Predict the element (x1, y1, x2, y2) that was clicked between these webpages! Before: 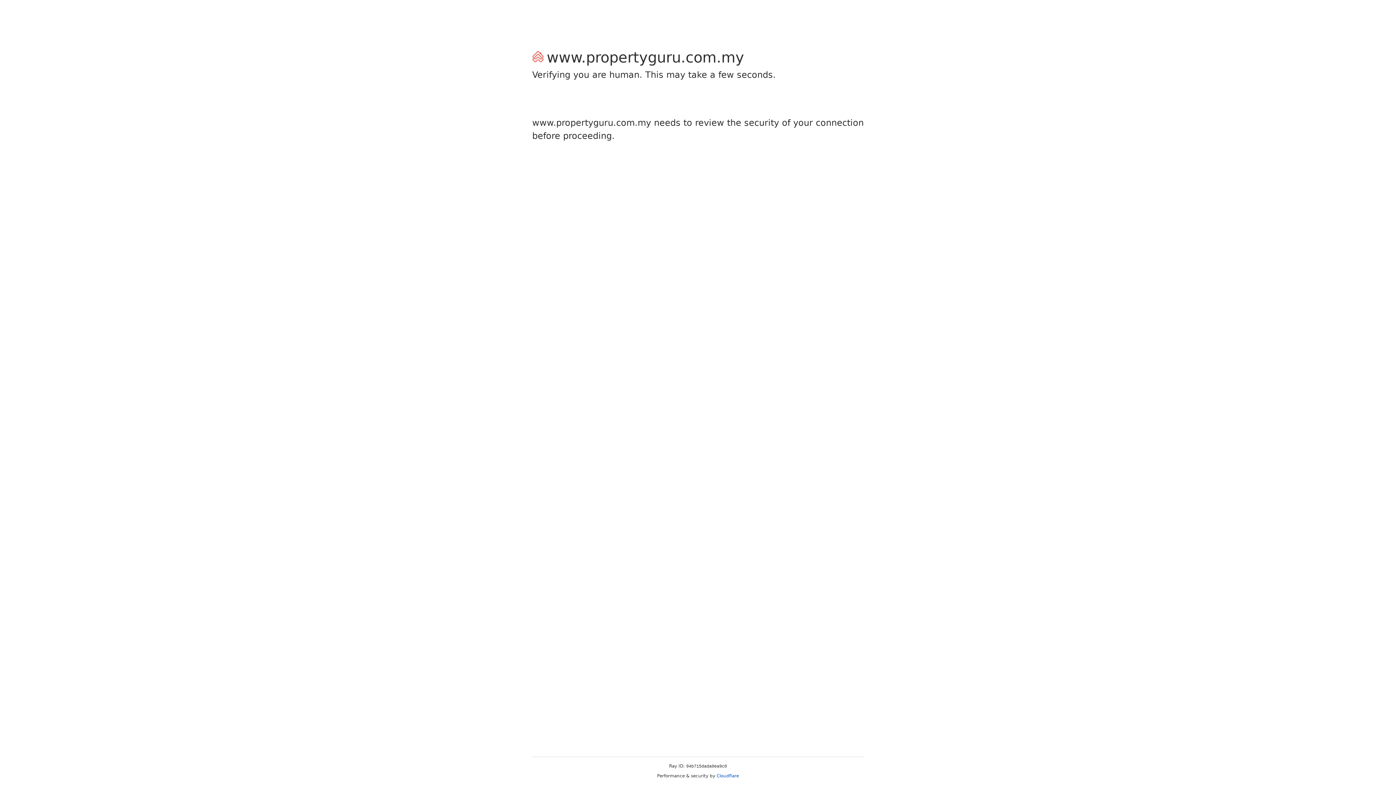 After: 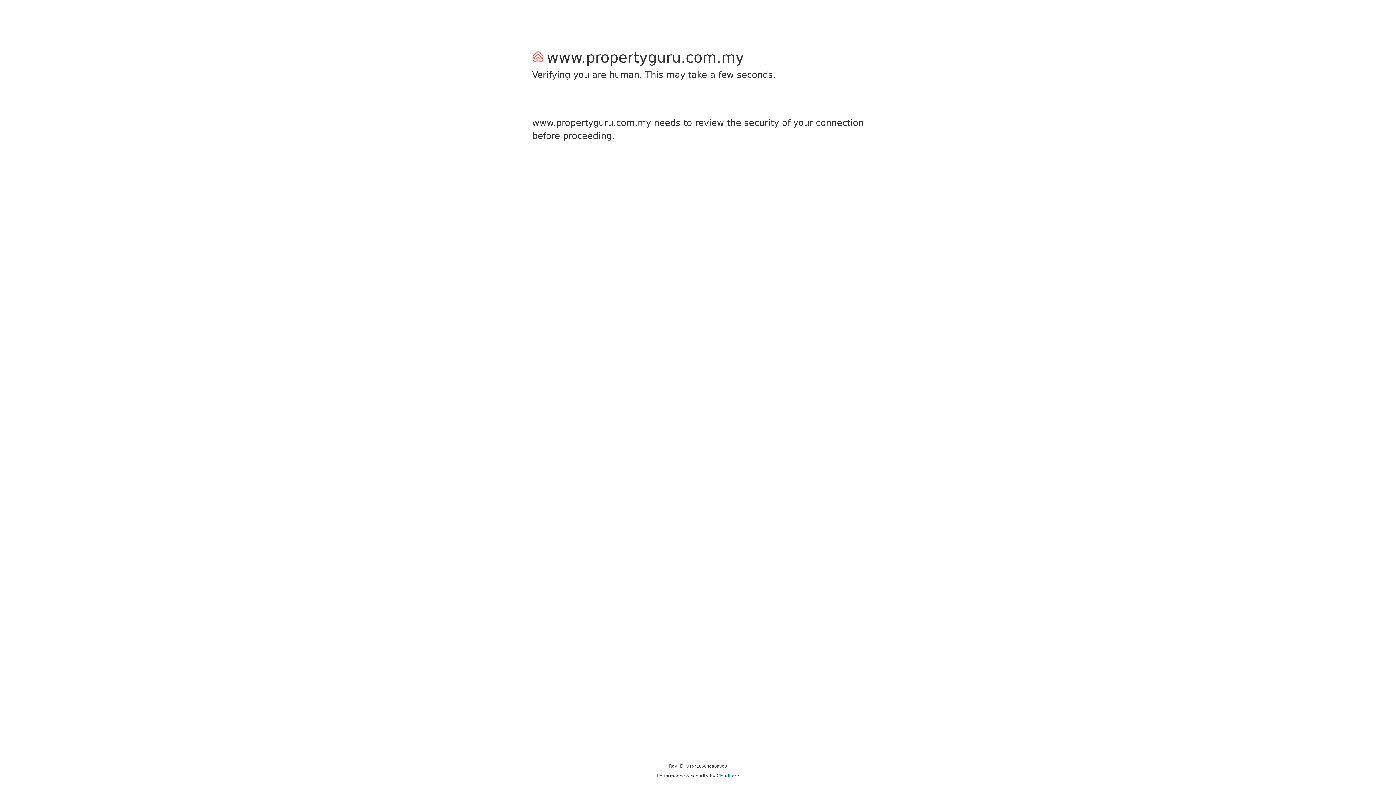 Action: label: Cloudflare bbox: (716, 773, 739, 778)